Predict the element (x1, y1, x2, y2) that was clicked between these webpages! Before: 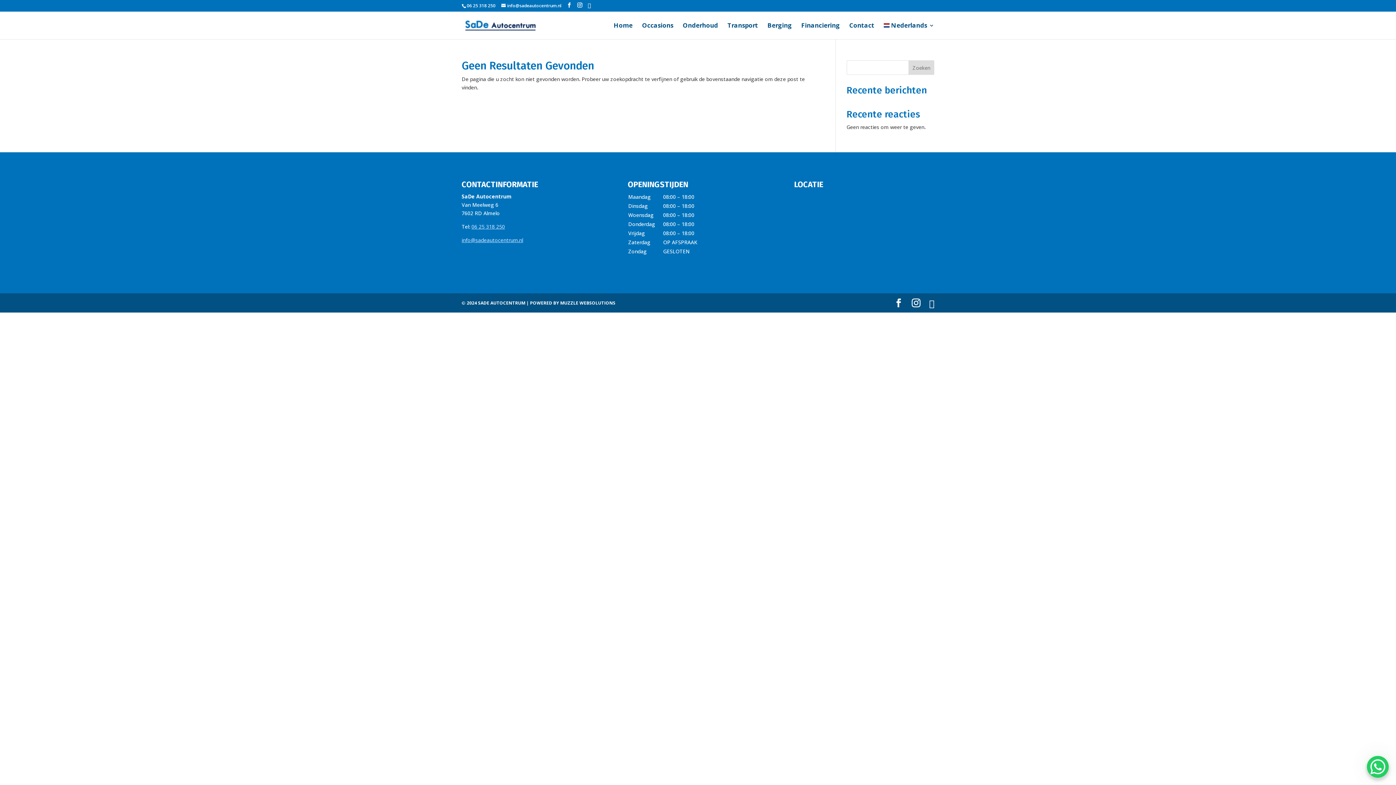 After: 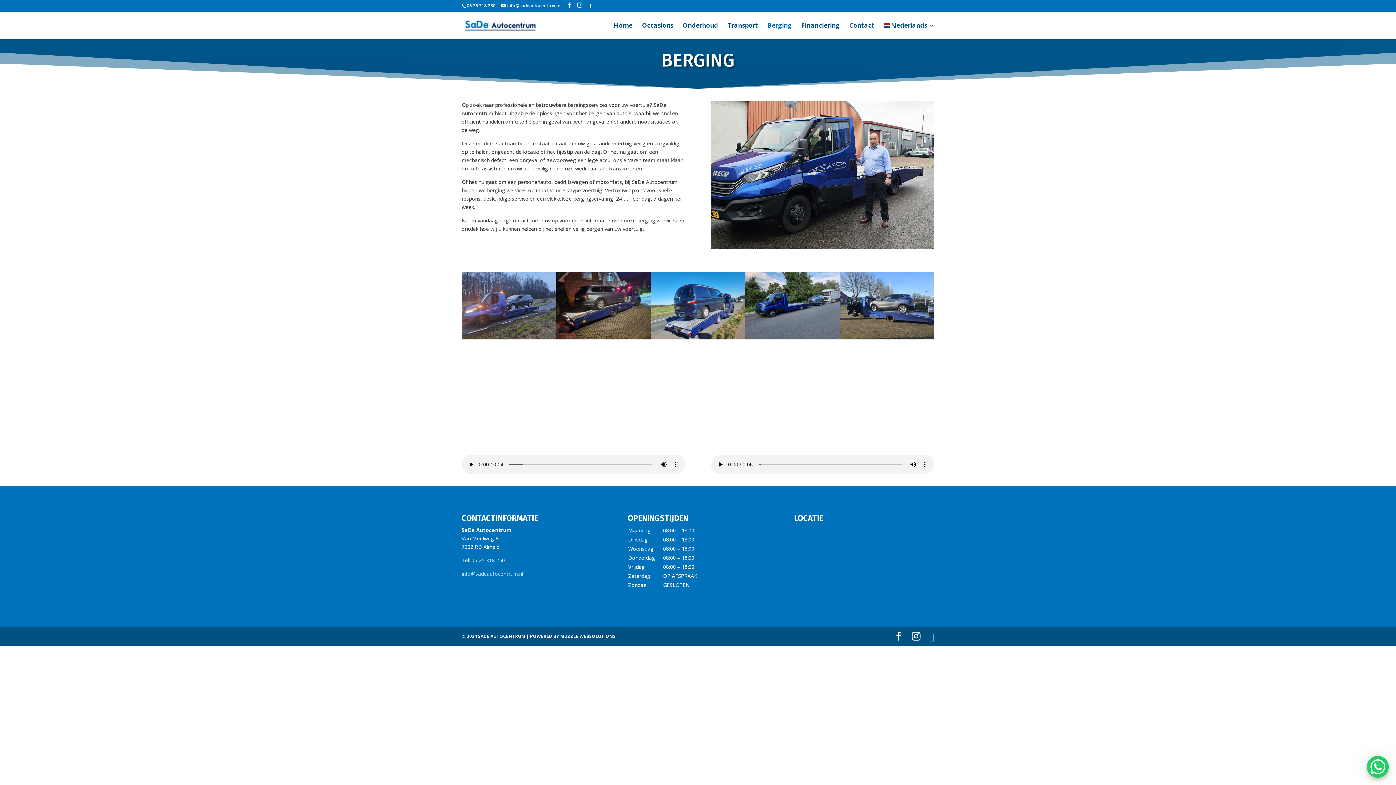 Action: bbox: (767, 22, 792, 39) label: Berging